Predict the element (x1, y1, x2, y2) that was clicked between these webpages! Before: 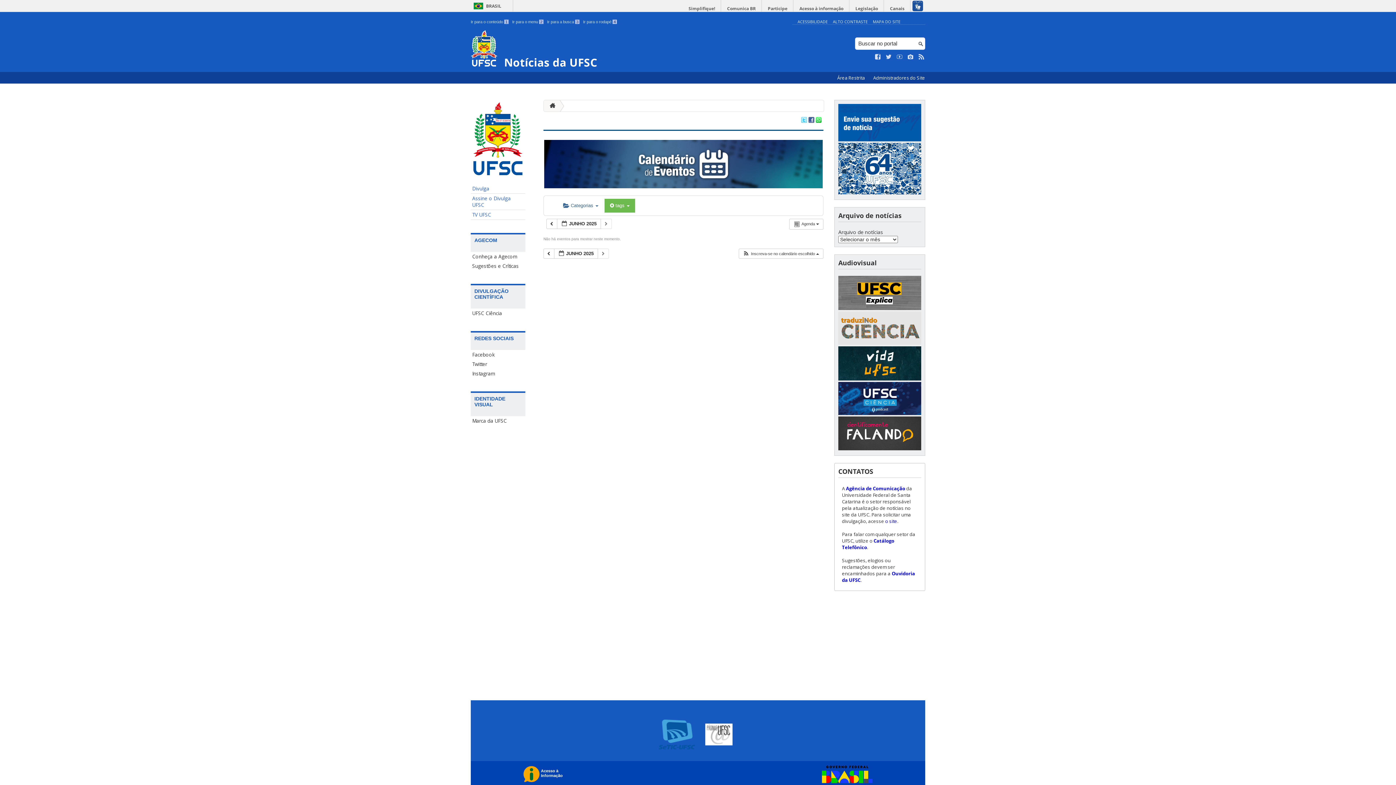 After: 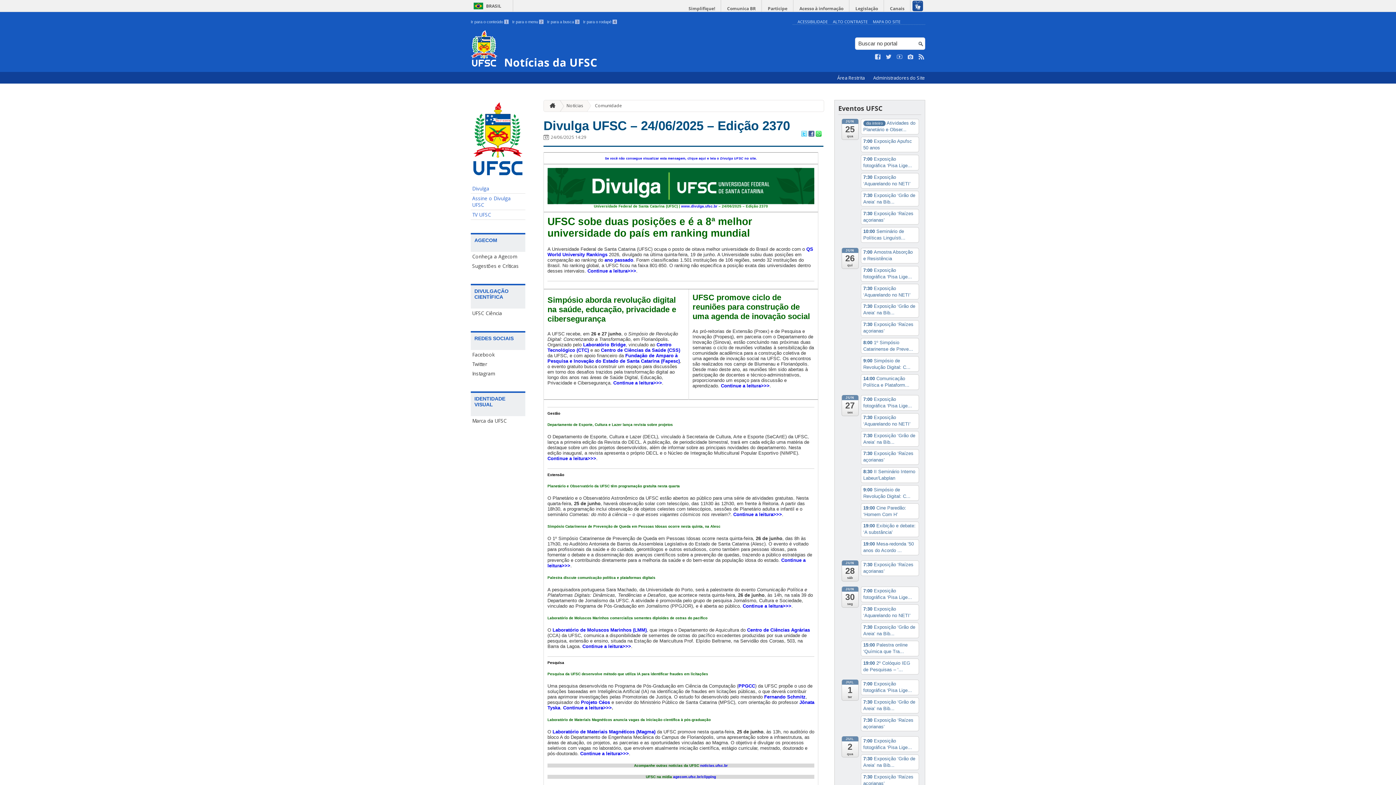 Action: bbox: (470, 183, 525, 193) label: Divulga